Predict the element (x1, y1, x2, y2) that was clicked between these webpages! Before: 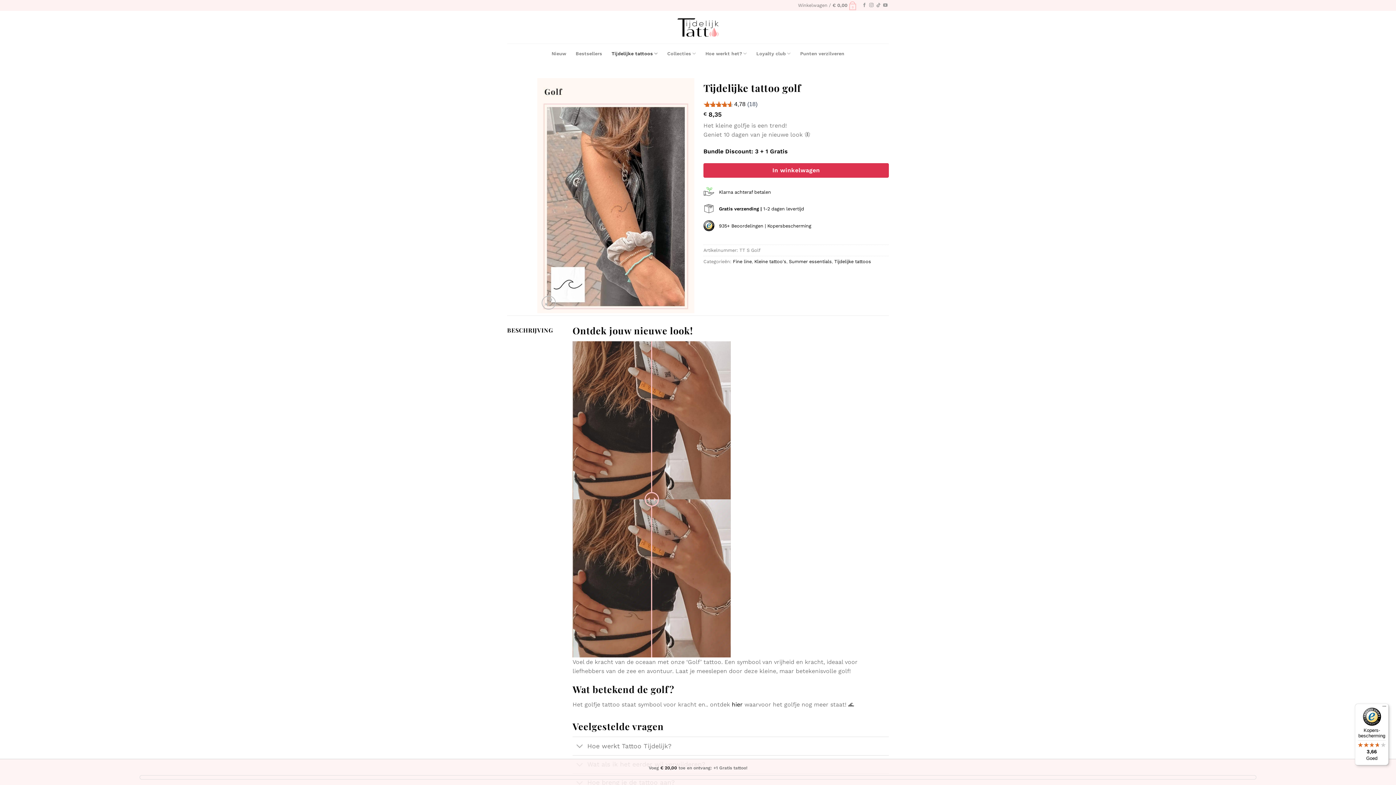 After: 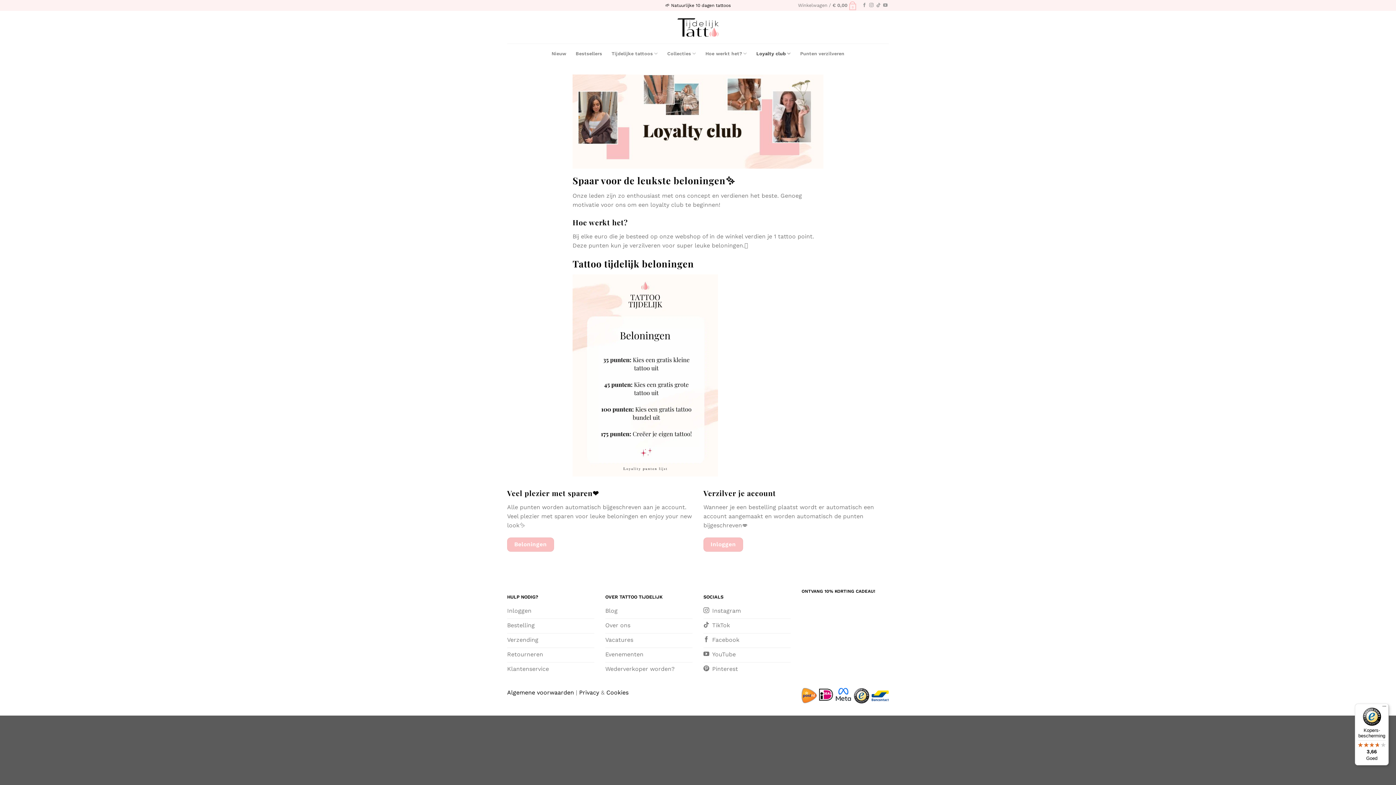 Action: label: Loyalty club bbox: (756, 46, 790, 60)